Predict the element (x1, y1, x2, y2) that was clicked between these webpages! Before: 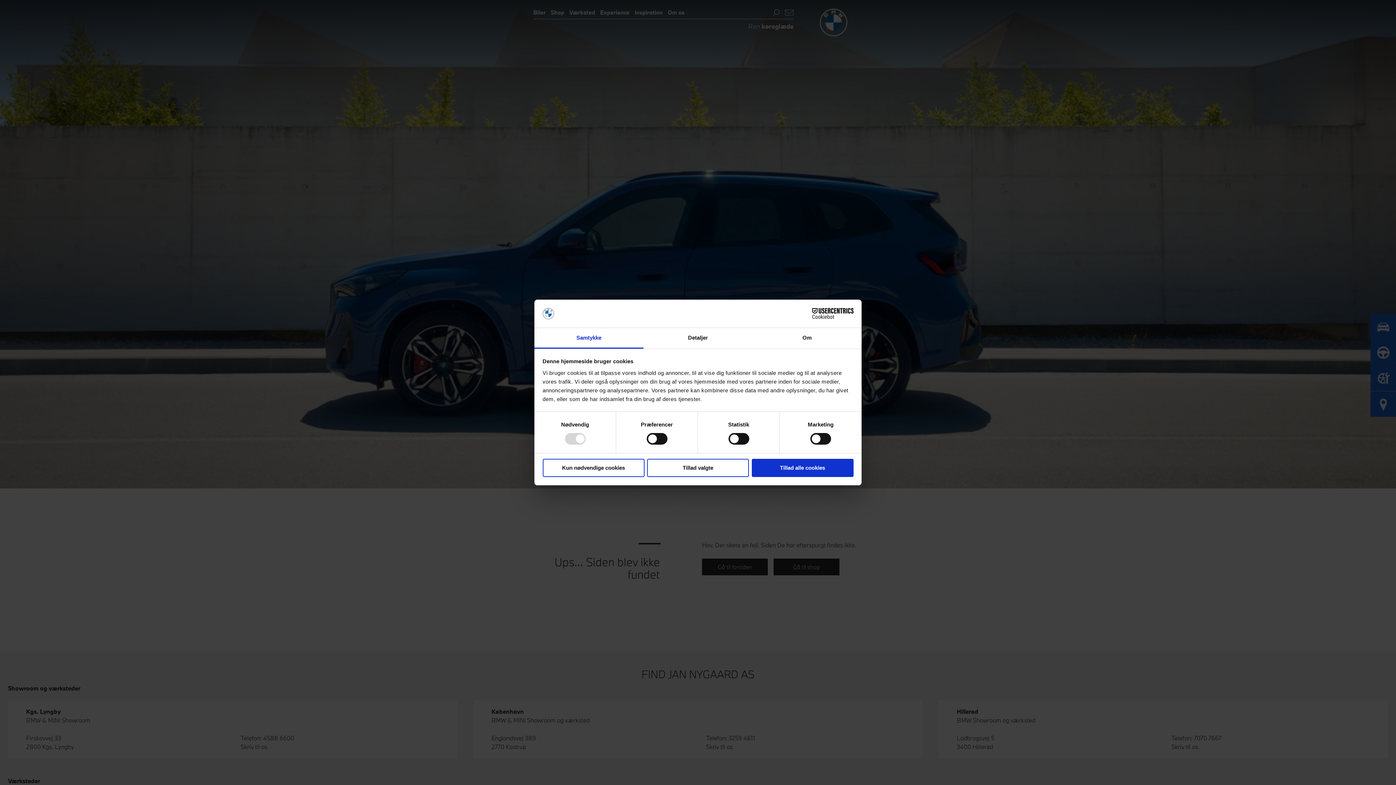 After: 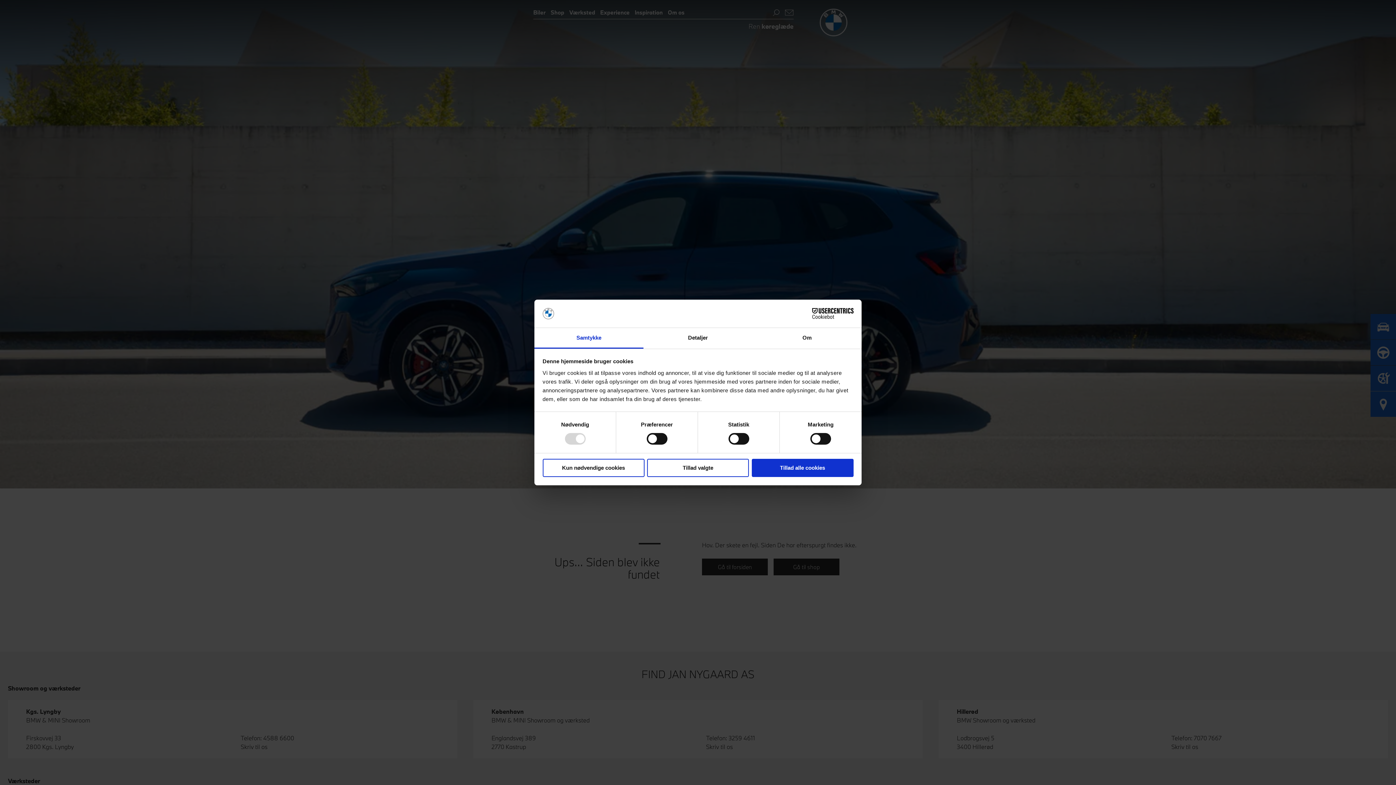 Action: label: Samtykke bbox: (534, 328, 643, 348)